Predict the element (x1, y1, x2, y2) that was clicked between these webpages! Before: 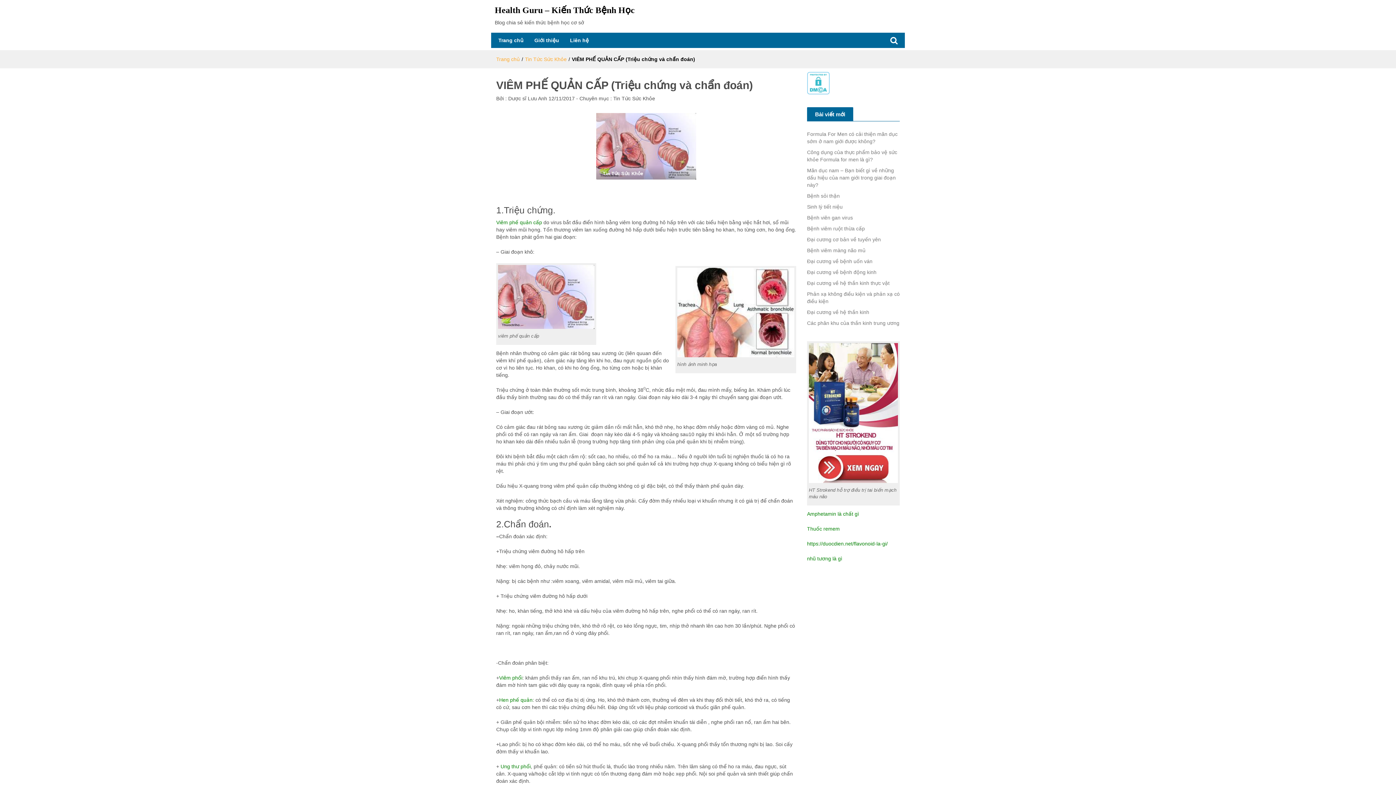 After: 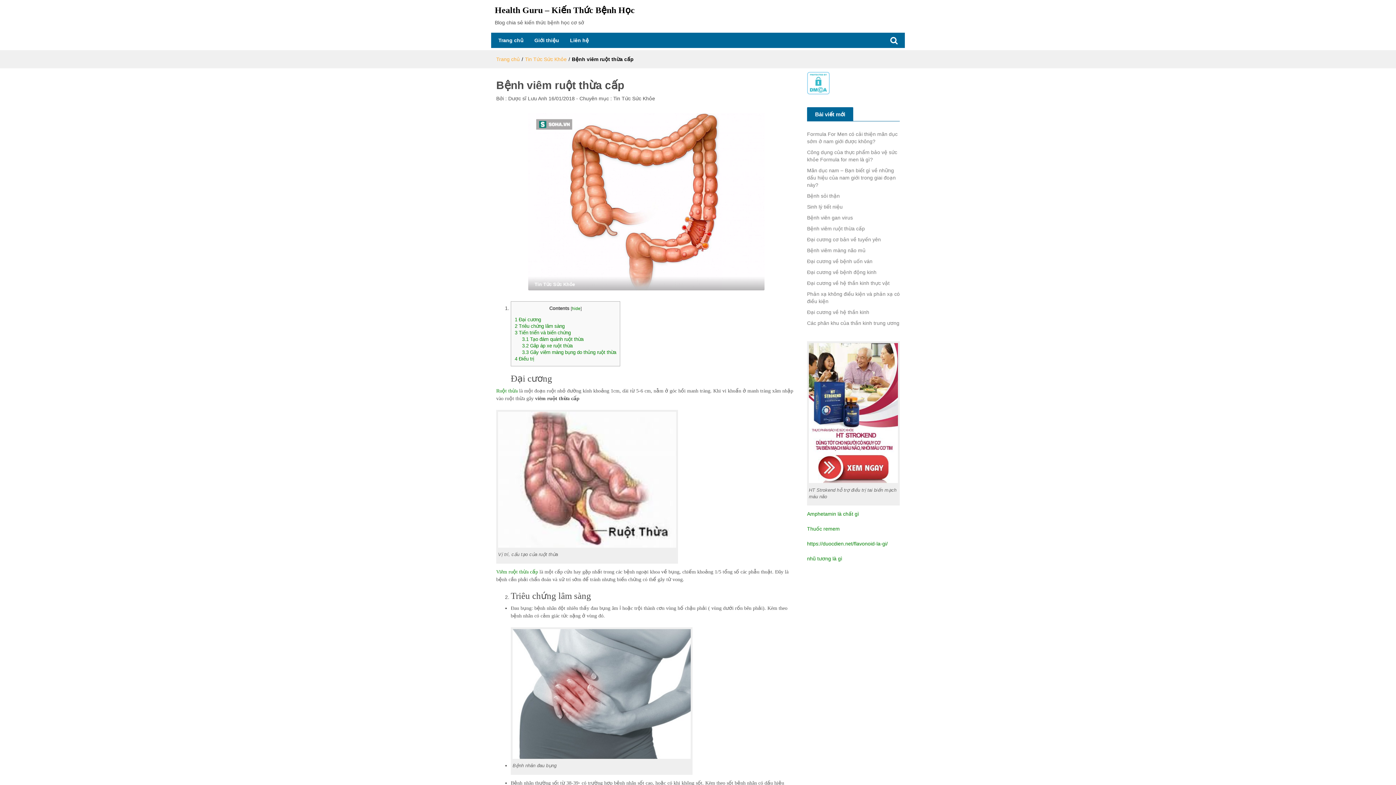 Action: label: Bệnh viêm ruột thừa cấp bbox: (807, 222, 865, 235)